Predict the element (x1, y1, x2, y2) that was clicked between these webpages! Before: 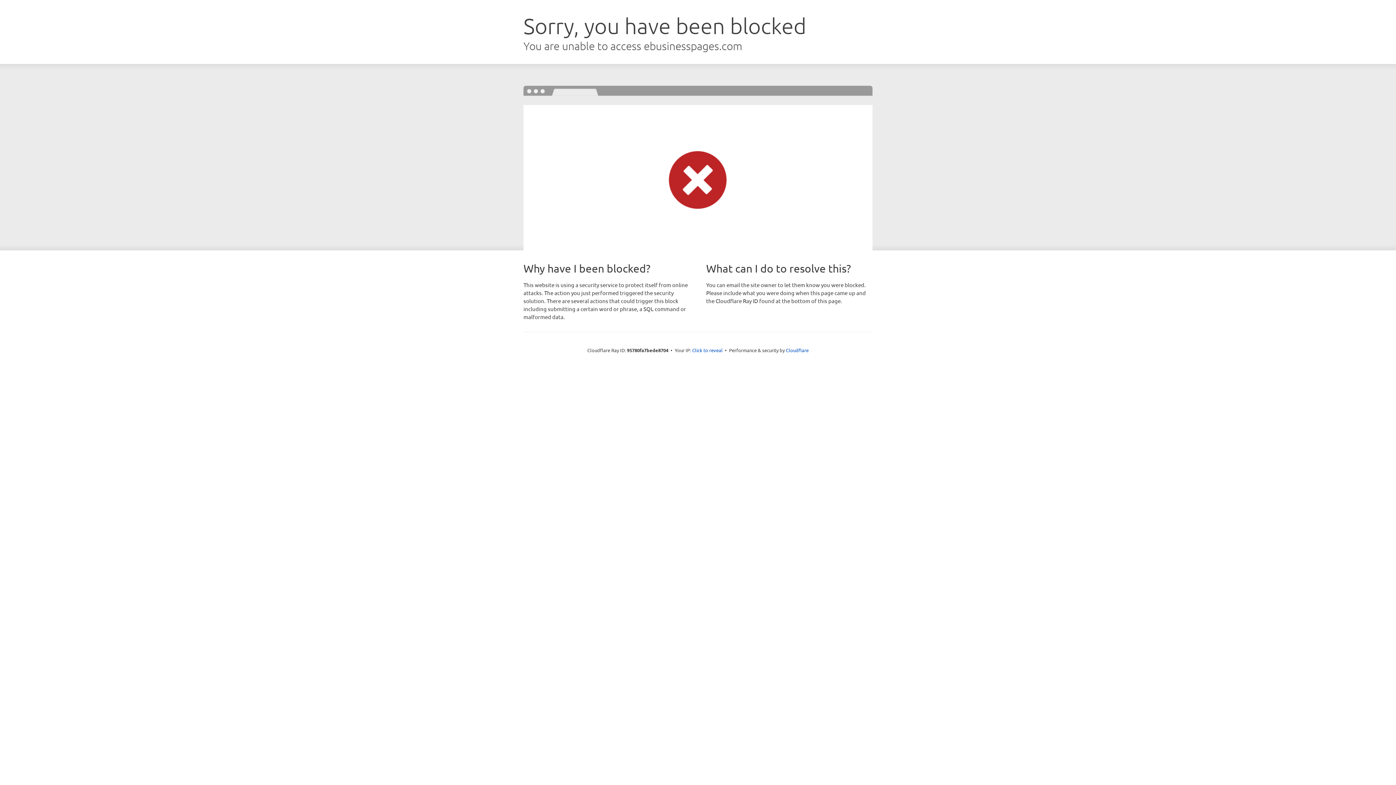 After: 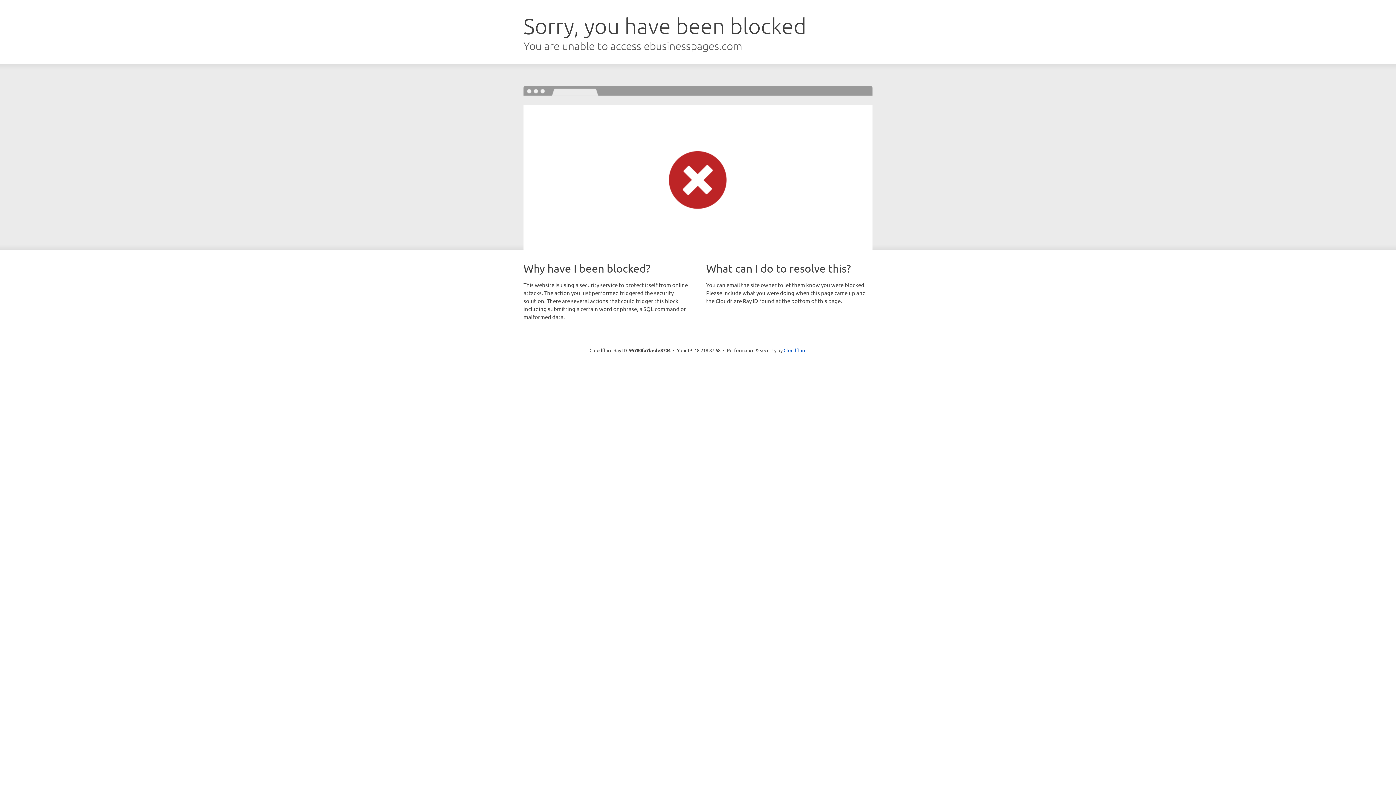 Action: bbox: (692, 346, 722, 353) label: Click to reveal